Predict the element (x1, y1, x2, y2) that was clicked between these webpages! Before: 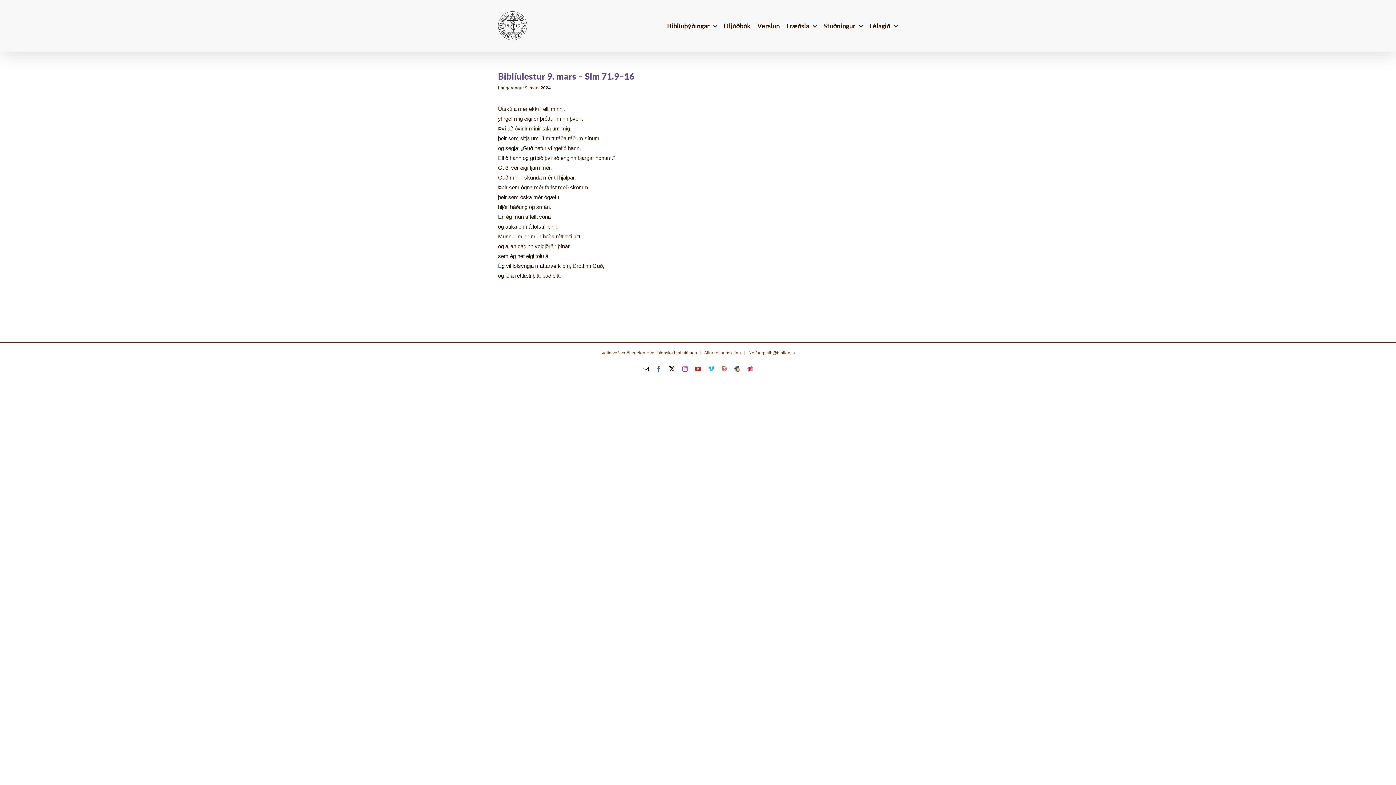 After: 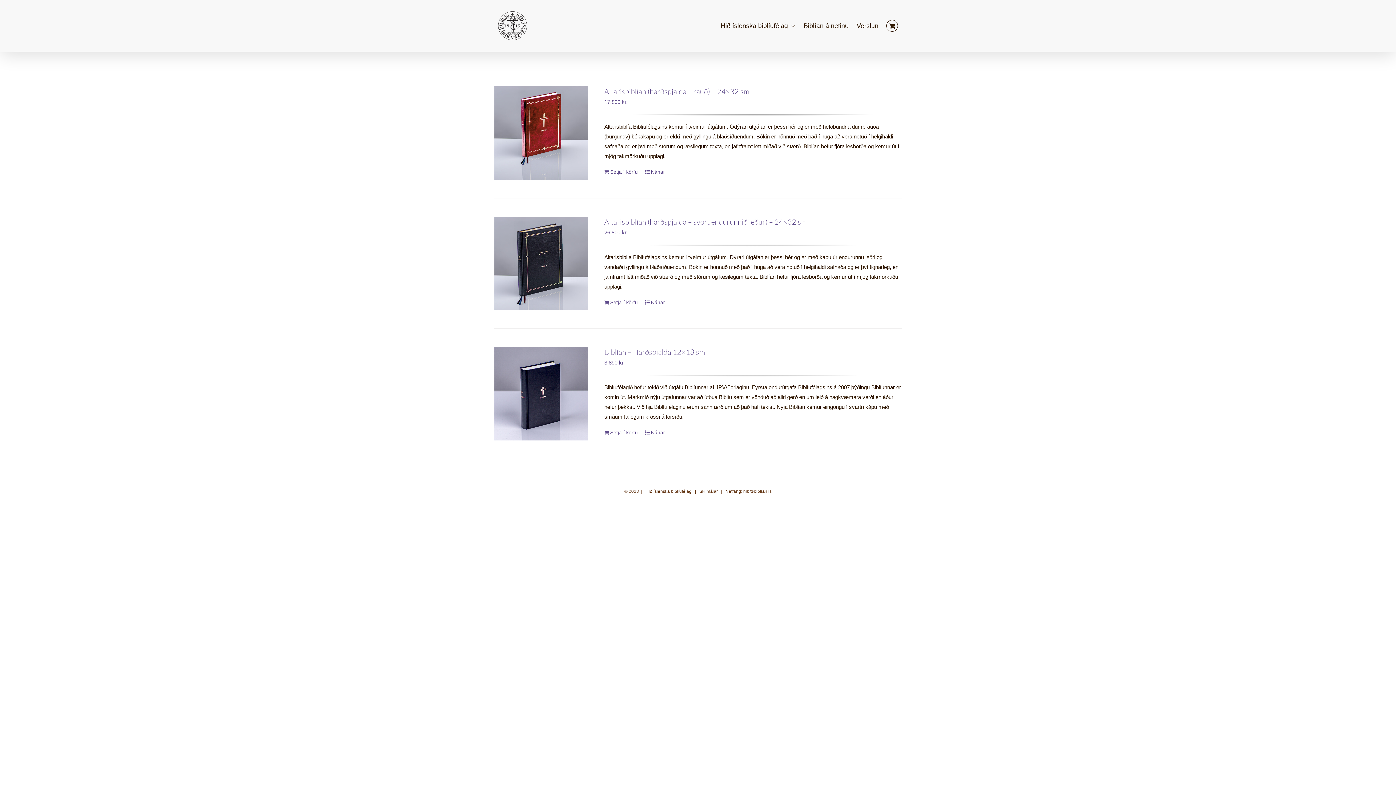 Action: label: Verslun bbox: (757, 0, 780, 51)